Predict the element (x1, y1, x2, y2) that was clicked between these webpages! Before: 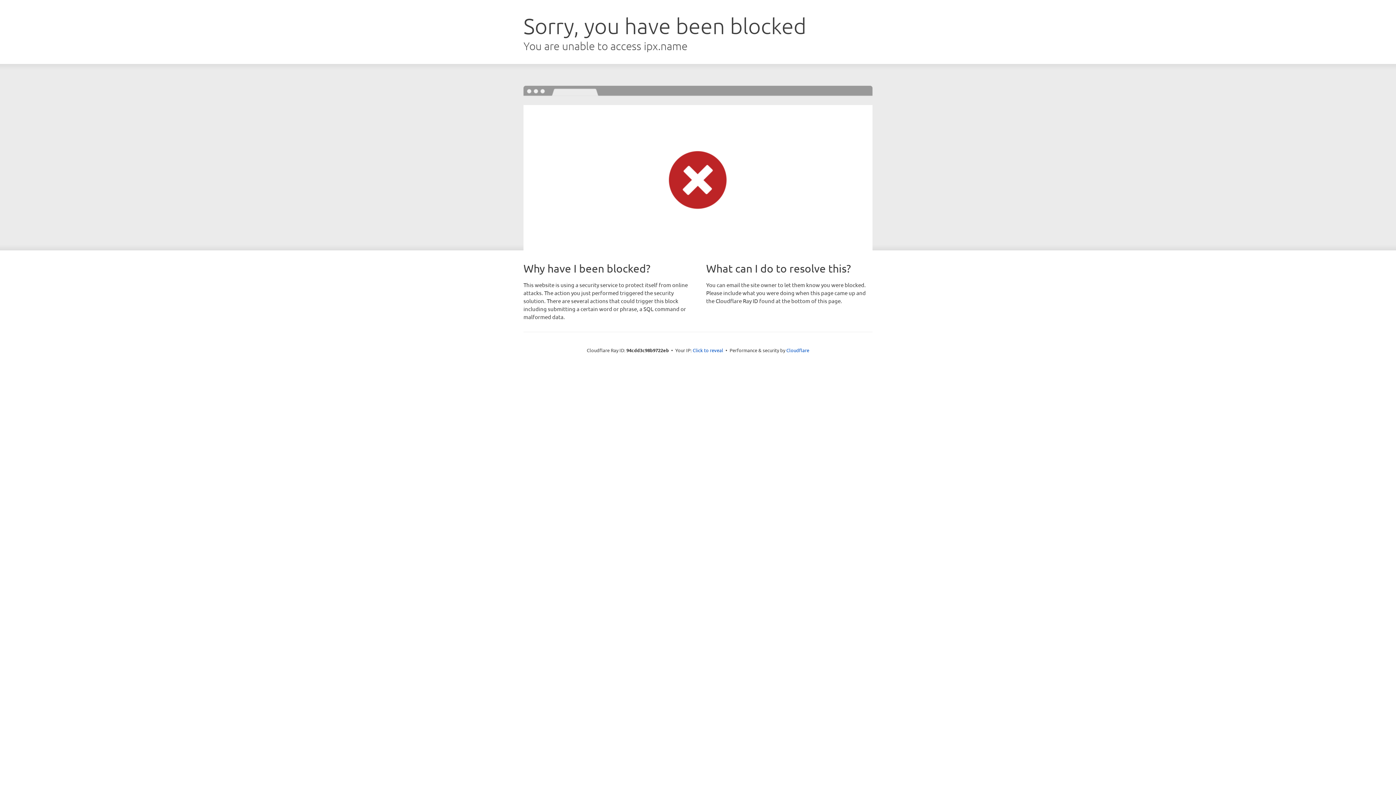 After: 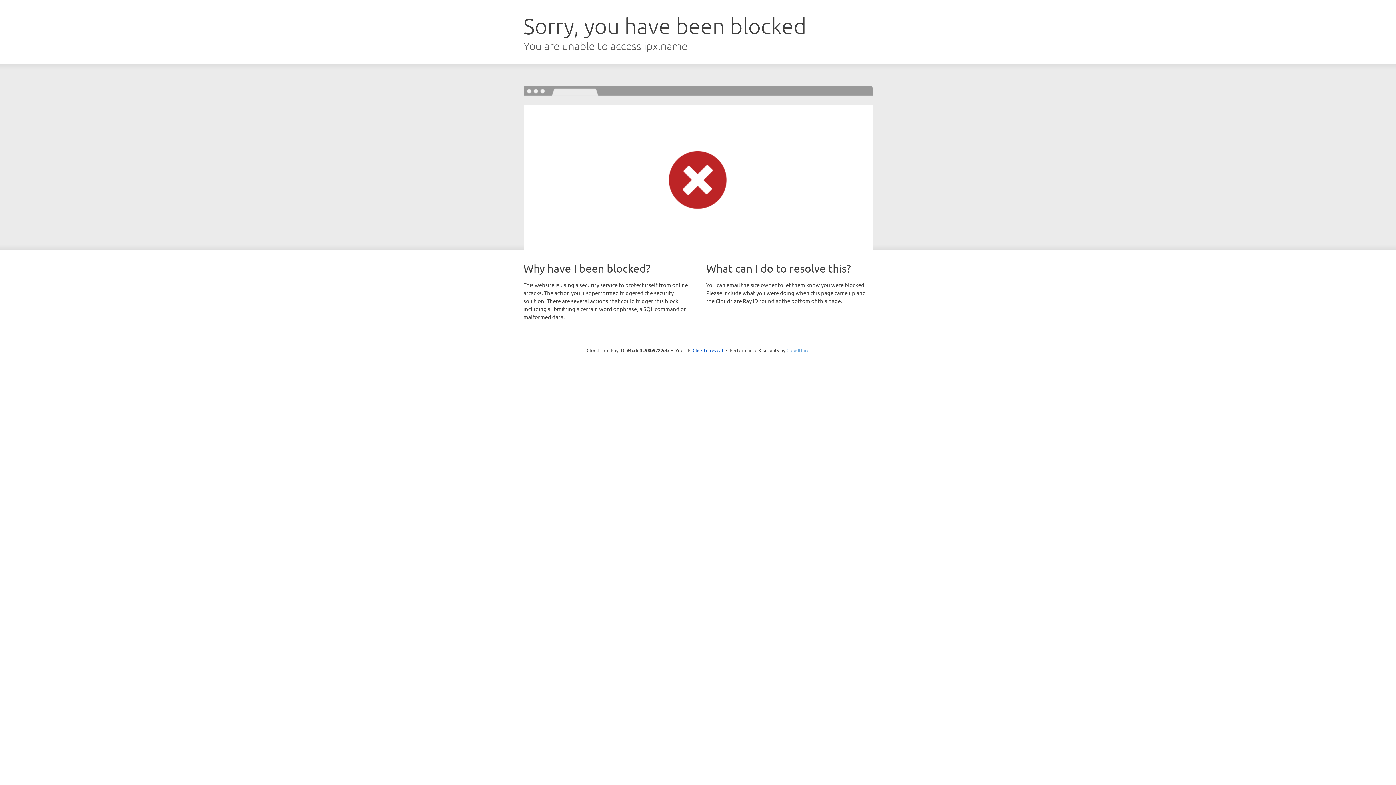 Action: bbox: (786, 347, 809, 353) label: Cloudflare